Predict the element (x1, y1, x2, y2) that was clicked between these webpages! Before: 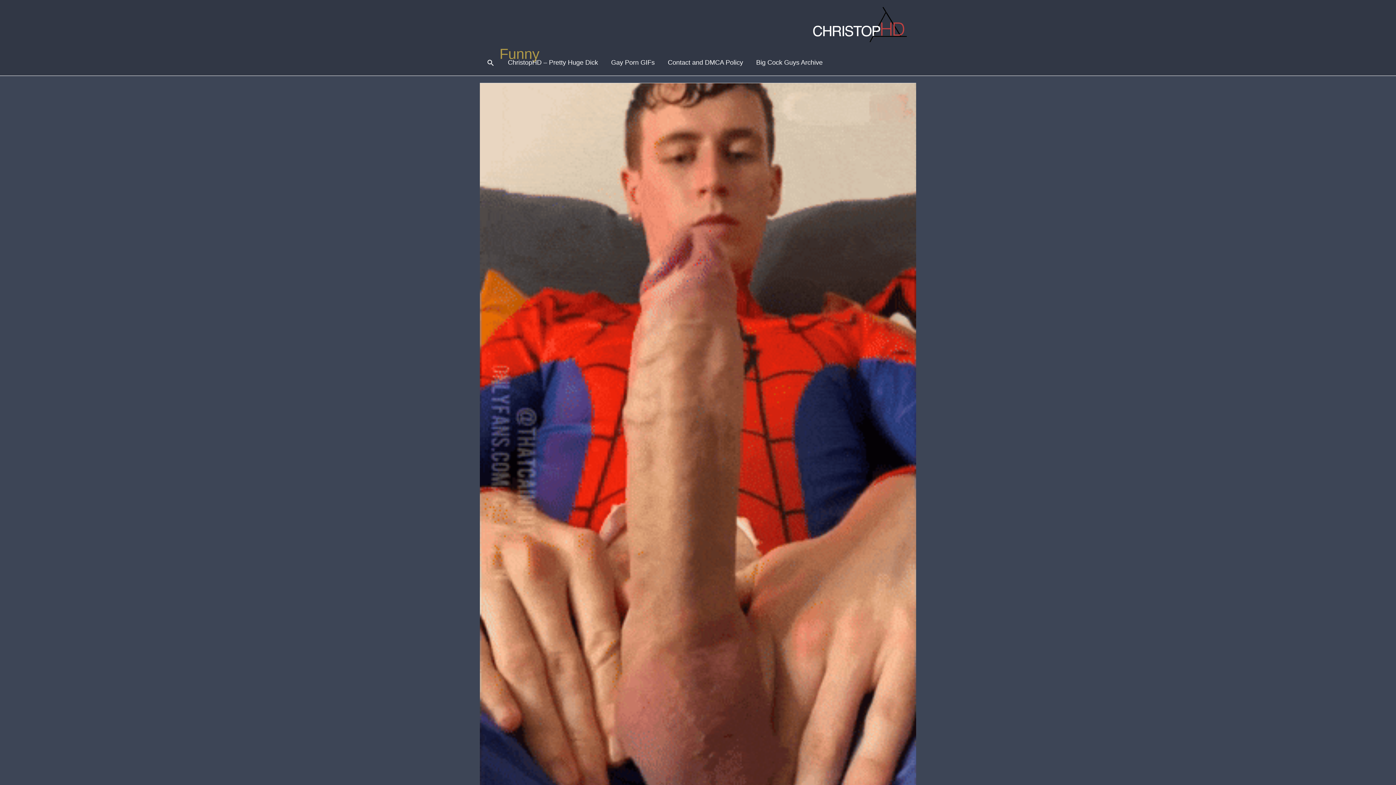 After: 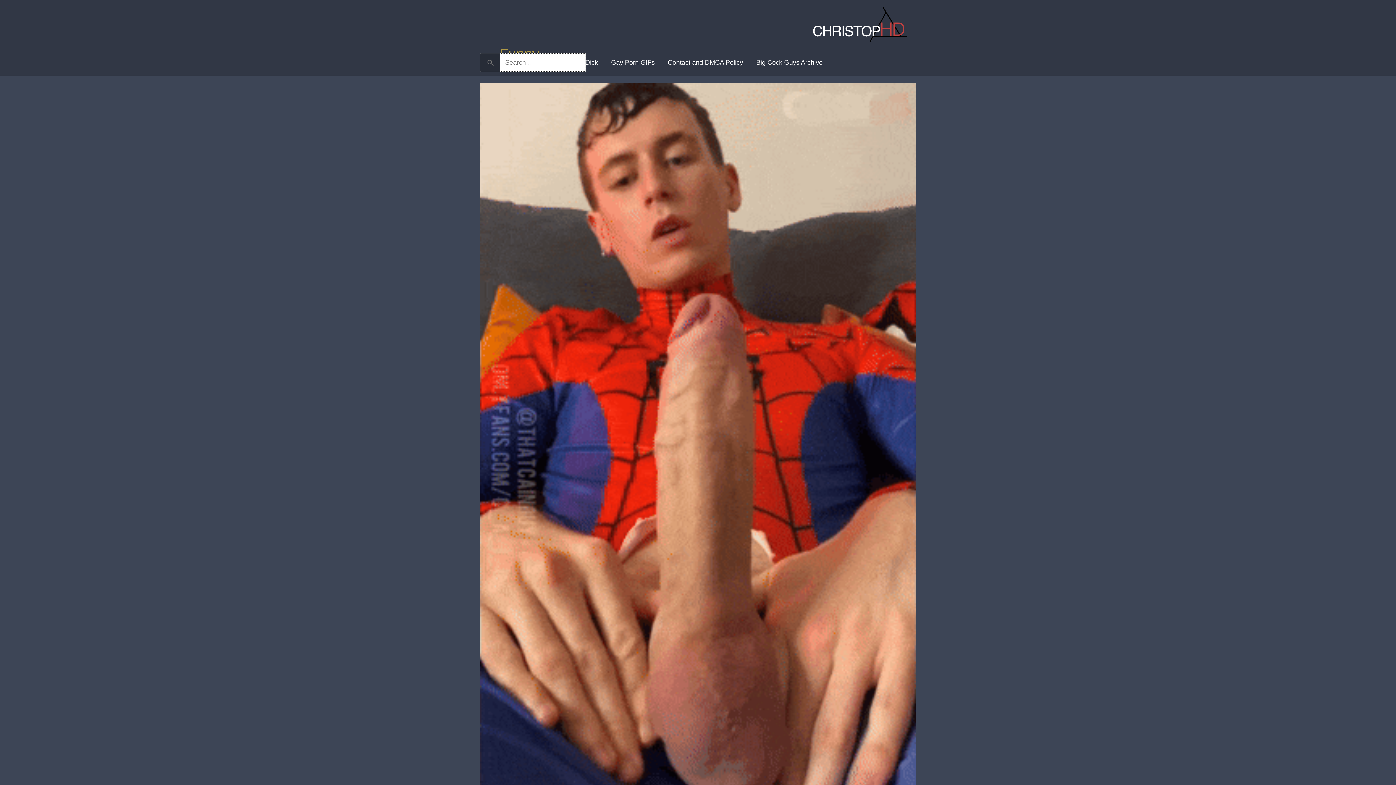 Action: label: Search icon link bbox: (486, 58, 494, 66)